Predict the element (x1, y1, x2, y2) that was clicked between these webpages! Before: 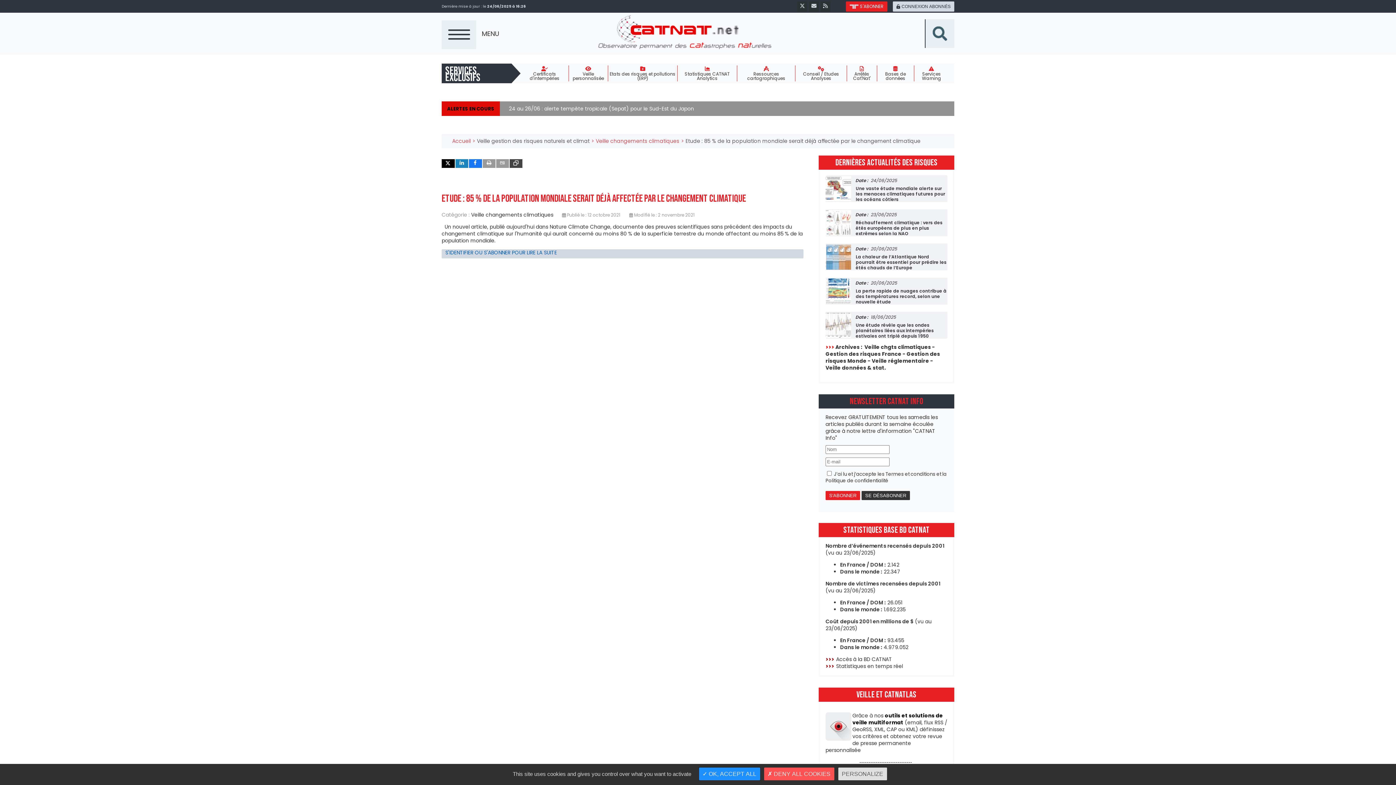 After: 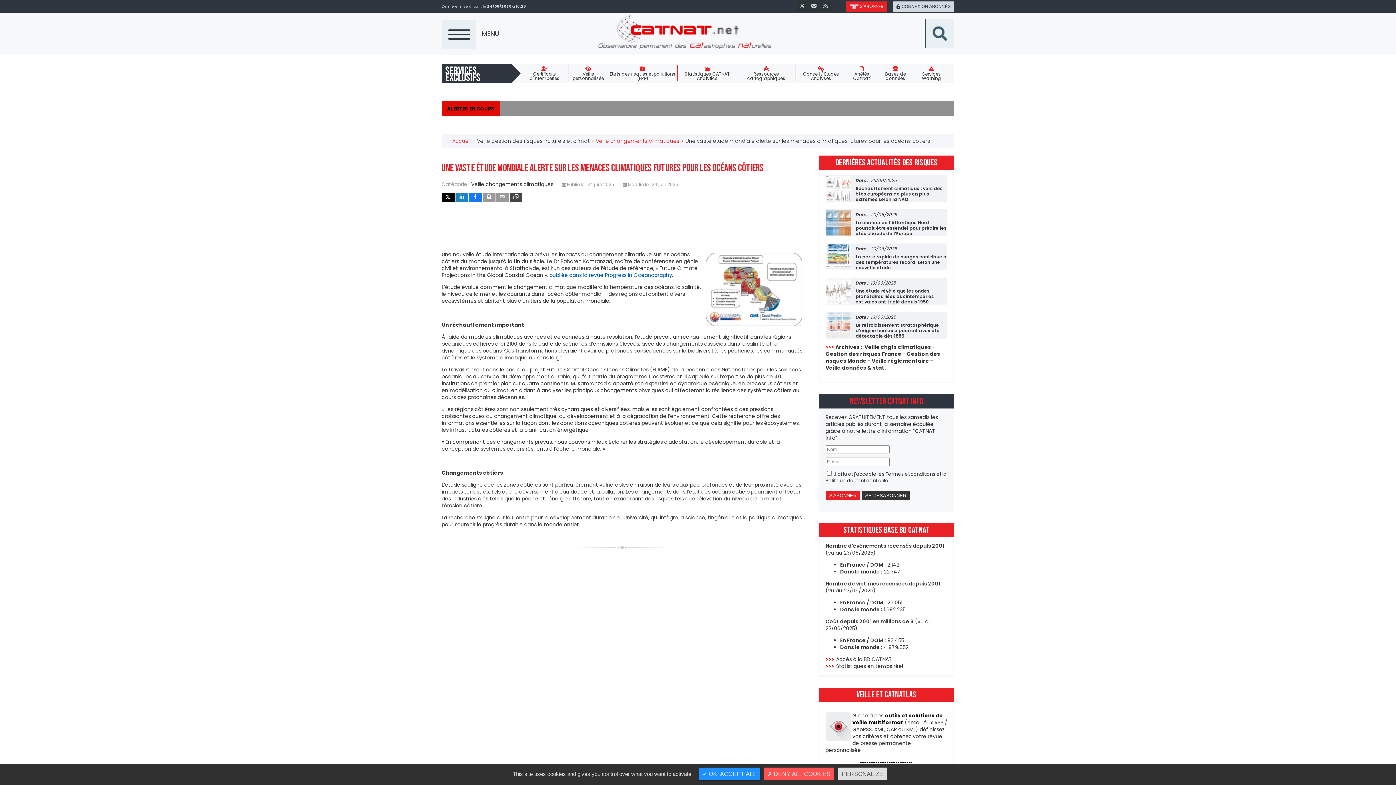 Action: label: Une vaste étude mondiale alerte sur les menaces climatiques futures pour les océans côtiers bbox: (855, 185, 945, 202)